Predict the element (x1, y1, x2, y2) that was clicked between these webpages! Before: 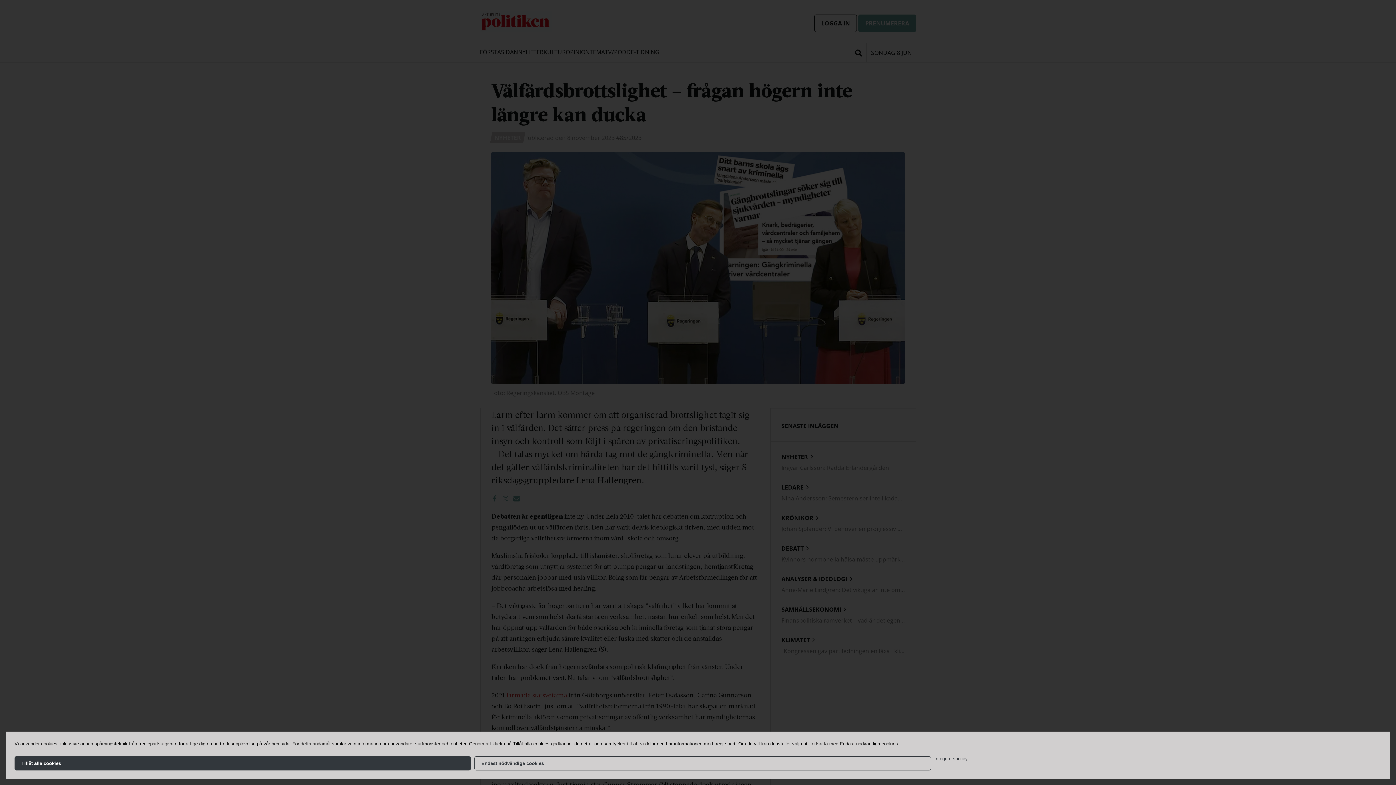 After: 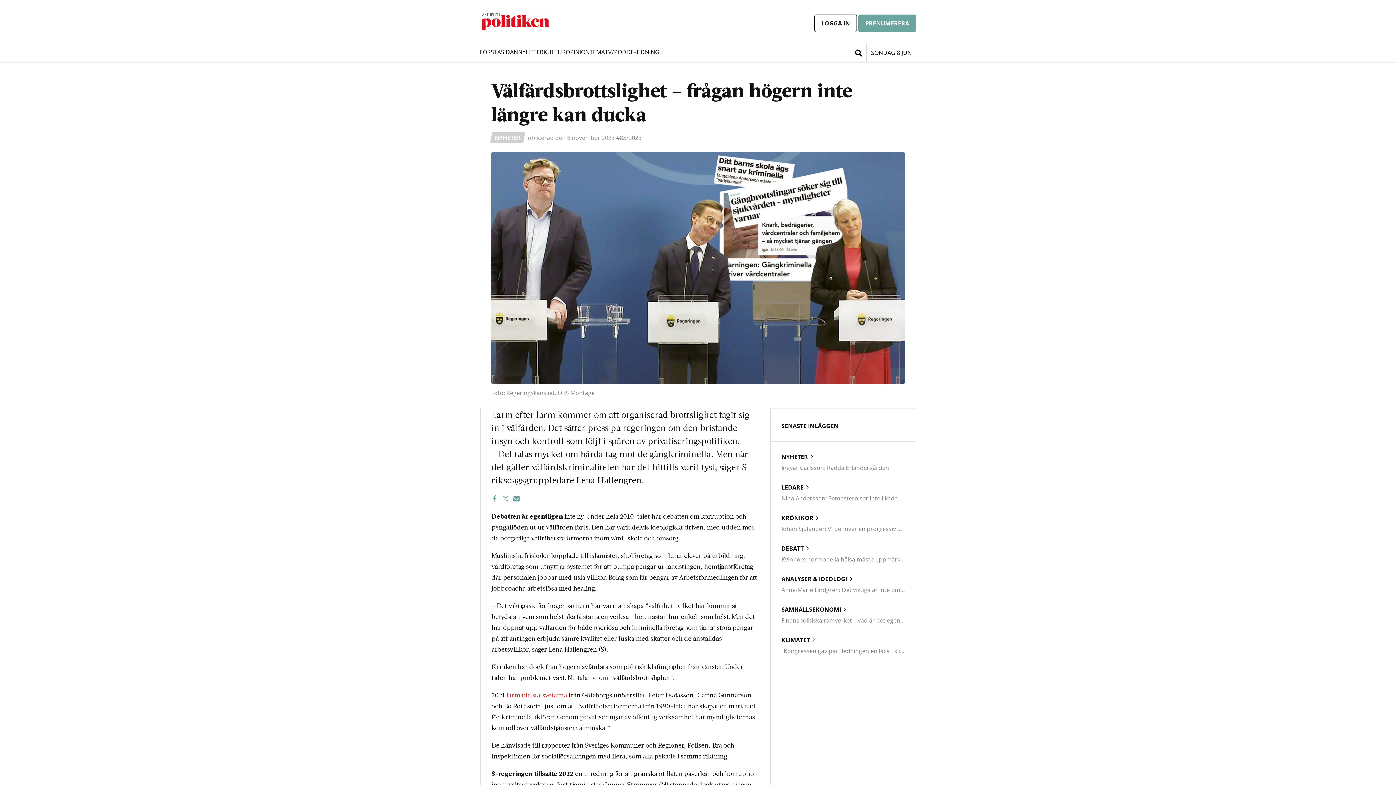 Action: bbox: (474, 756, 931, 770) label: Endast nödvändiga cookies